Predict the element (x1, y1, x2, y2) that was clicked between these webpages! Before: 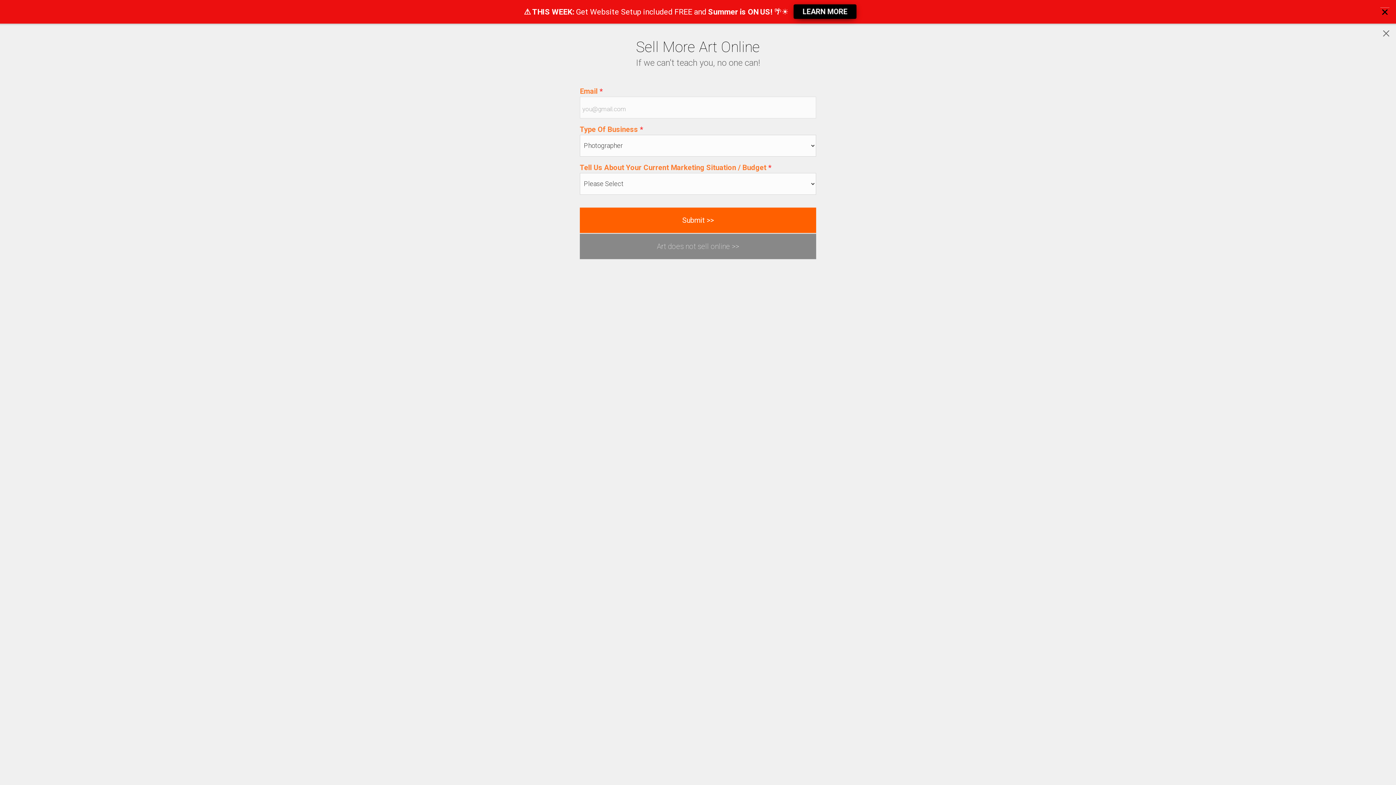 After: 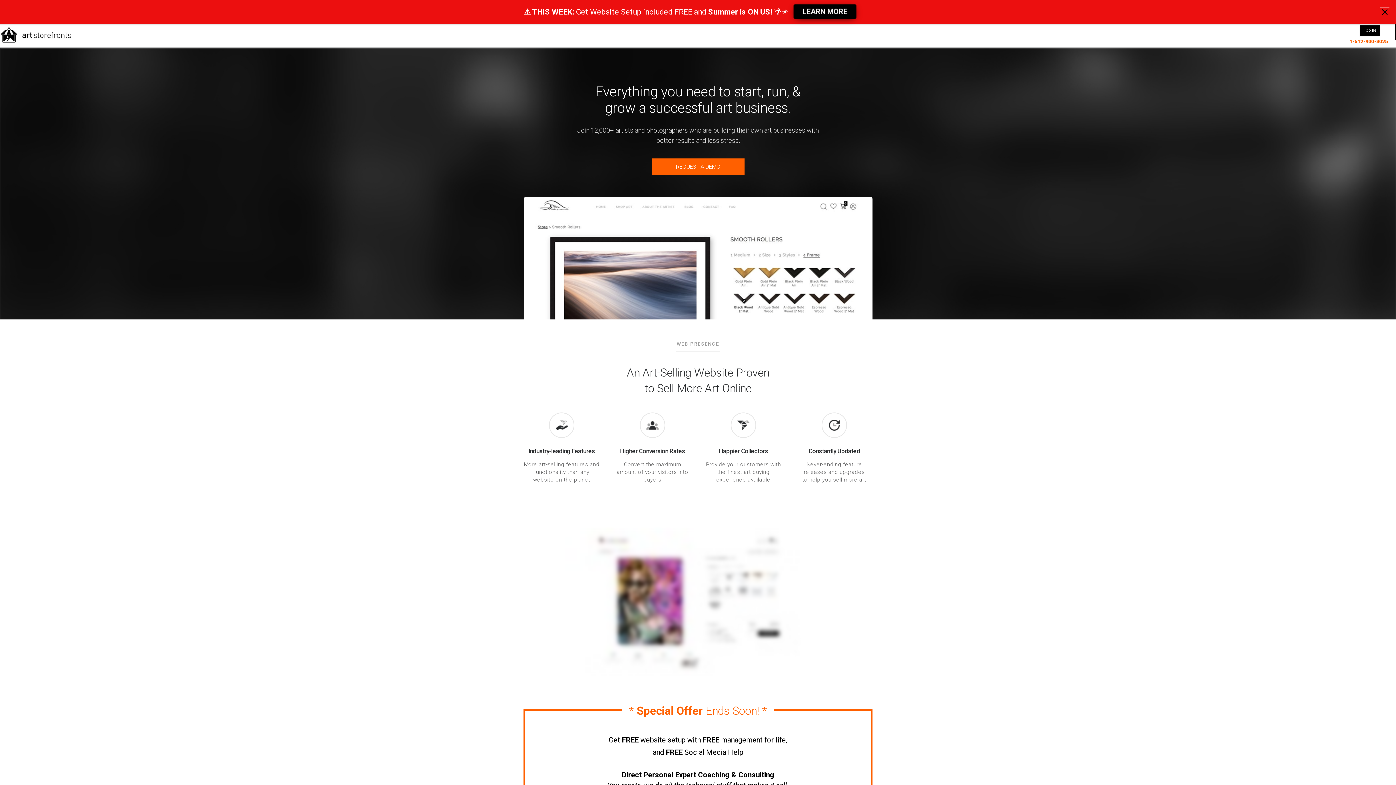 Action: bbox: (580, 233, 816, 259) label: Art does not sell online >>